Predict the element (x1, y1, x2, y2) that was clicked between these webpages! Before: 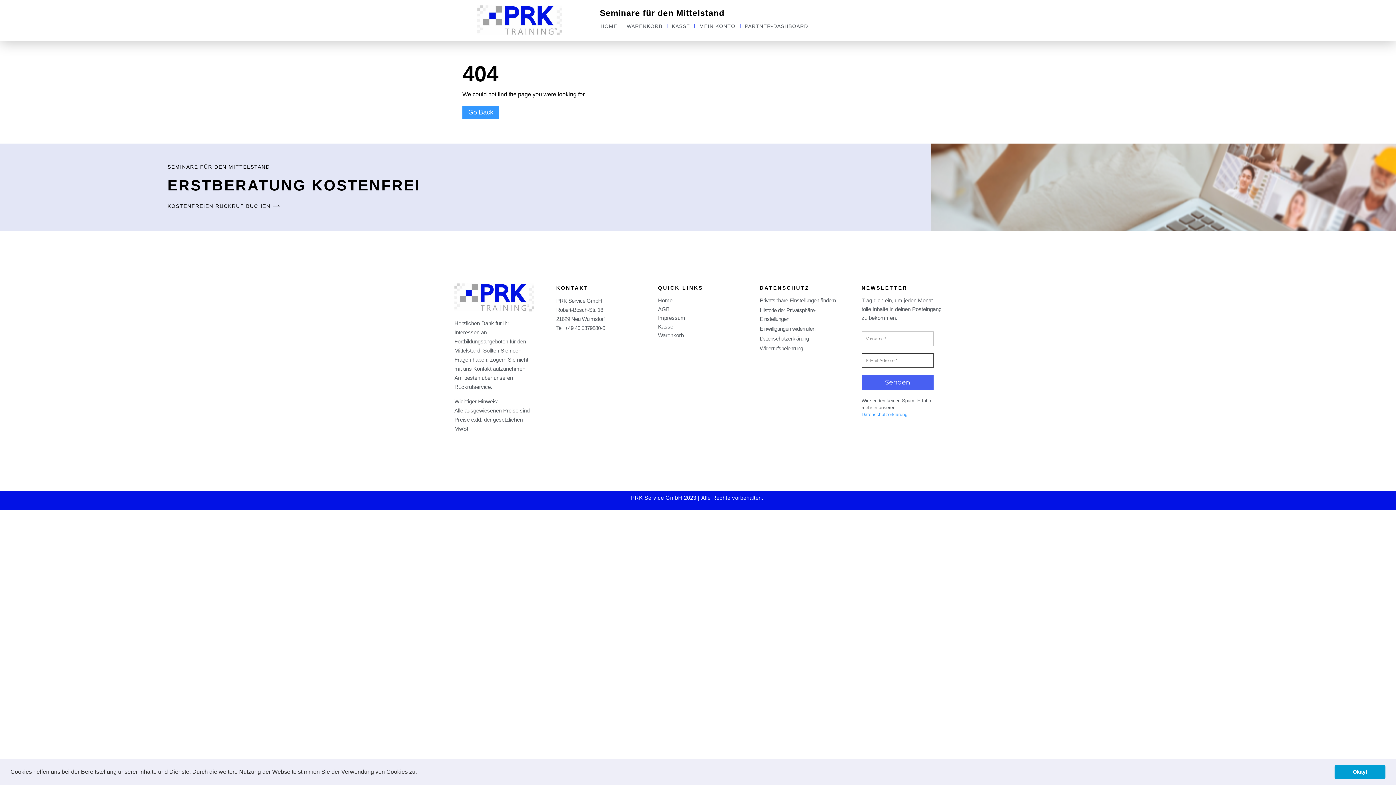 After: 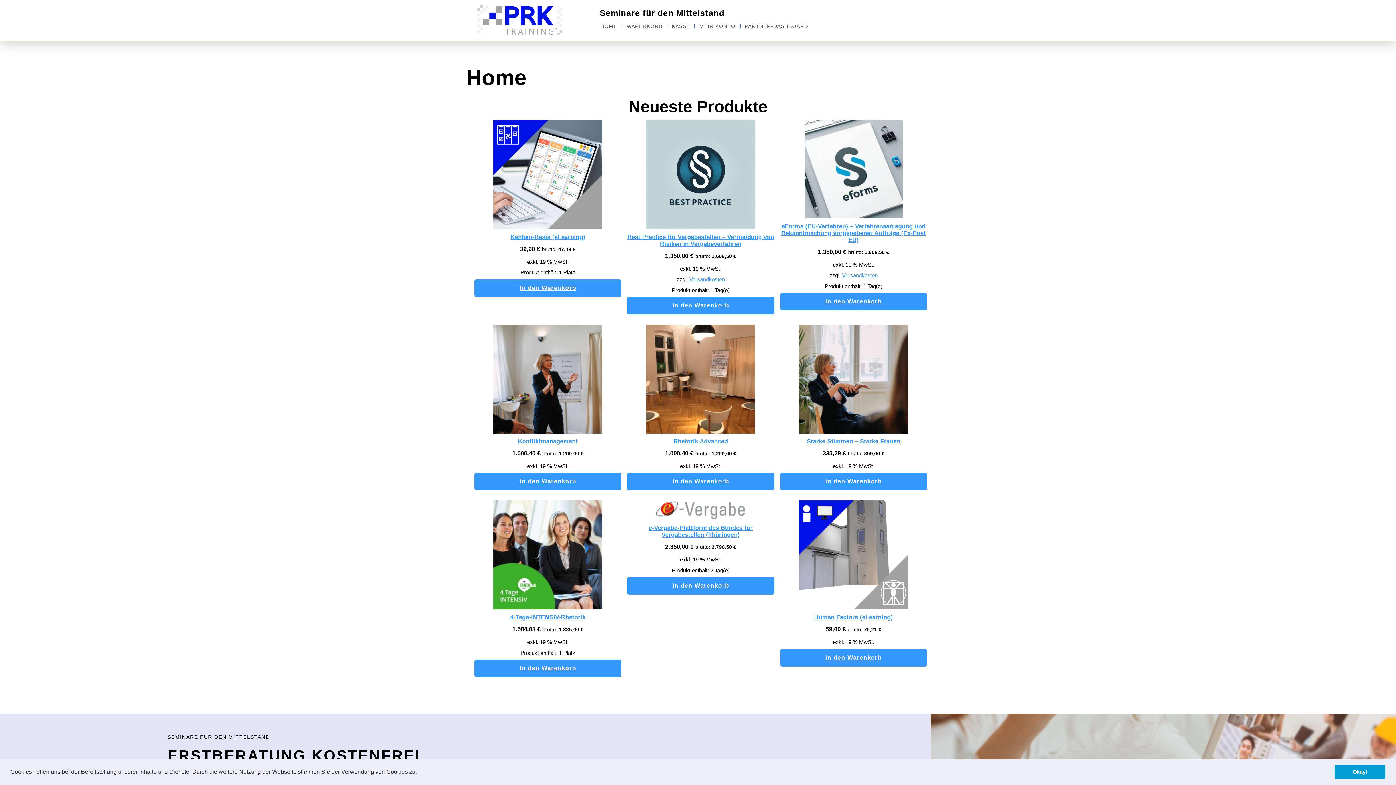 Action: bbox: (658, 296, 738, 305) label: Home